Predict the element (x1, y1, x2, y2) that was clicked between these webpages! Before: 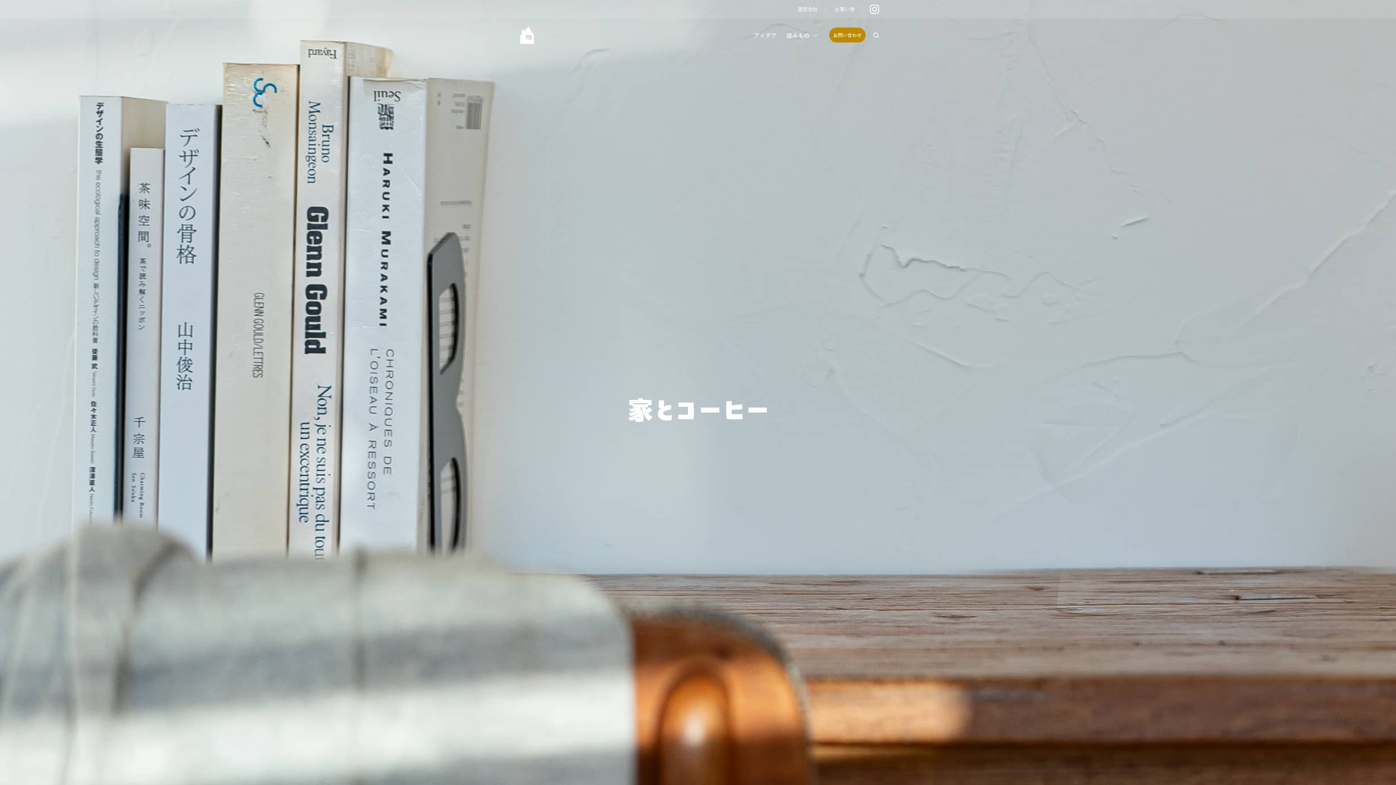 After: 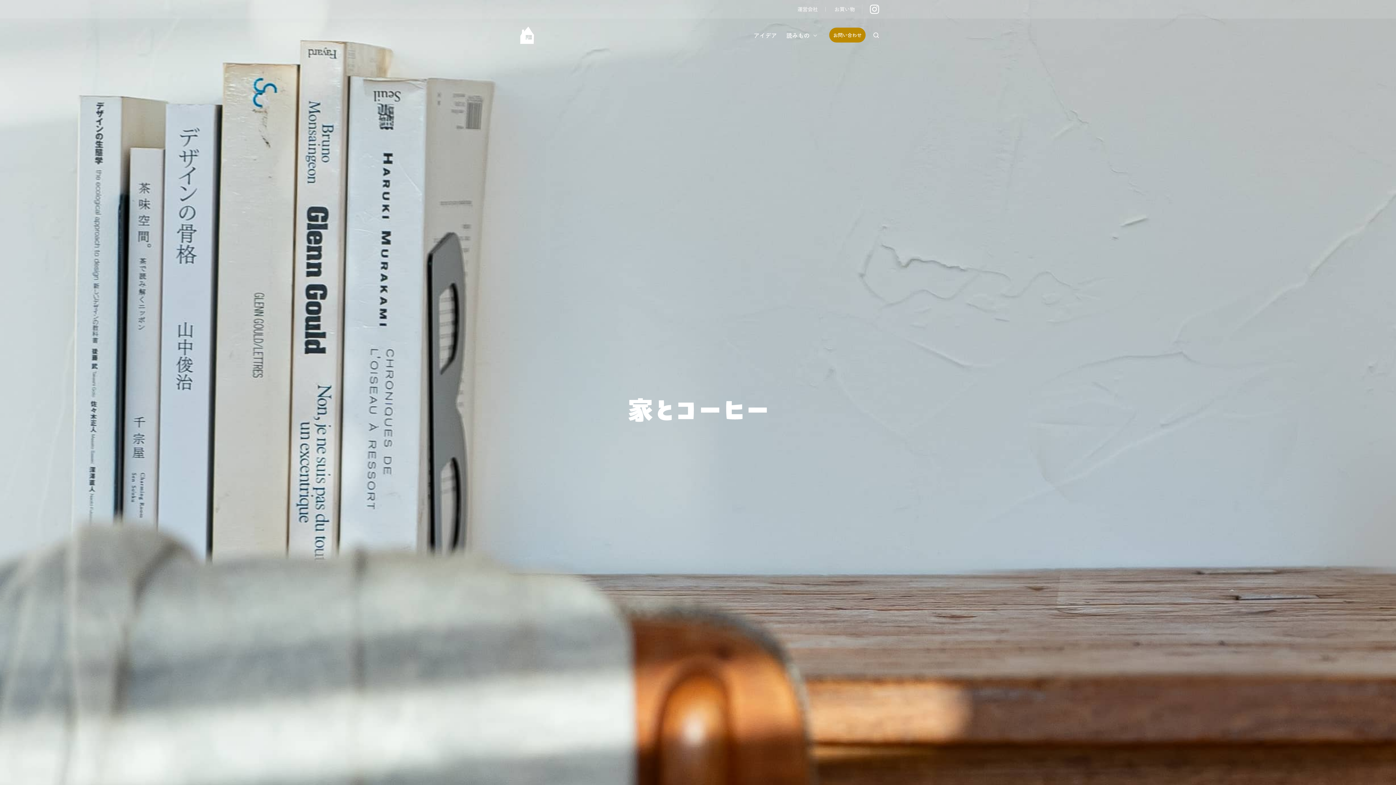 Action: bbox: (869, 3, 880, 14)